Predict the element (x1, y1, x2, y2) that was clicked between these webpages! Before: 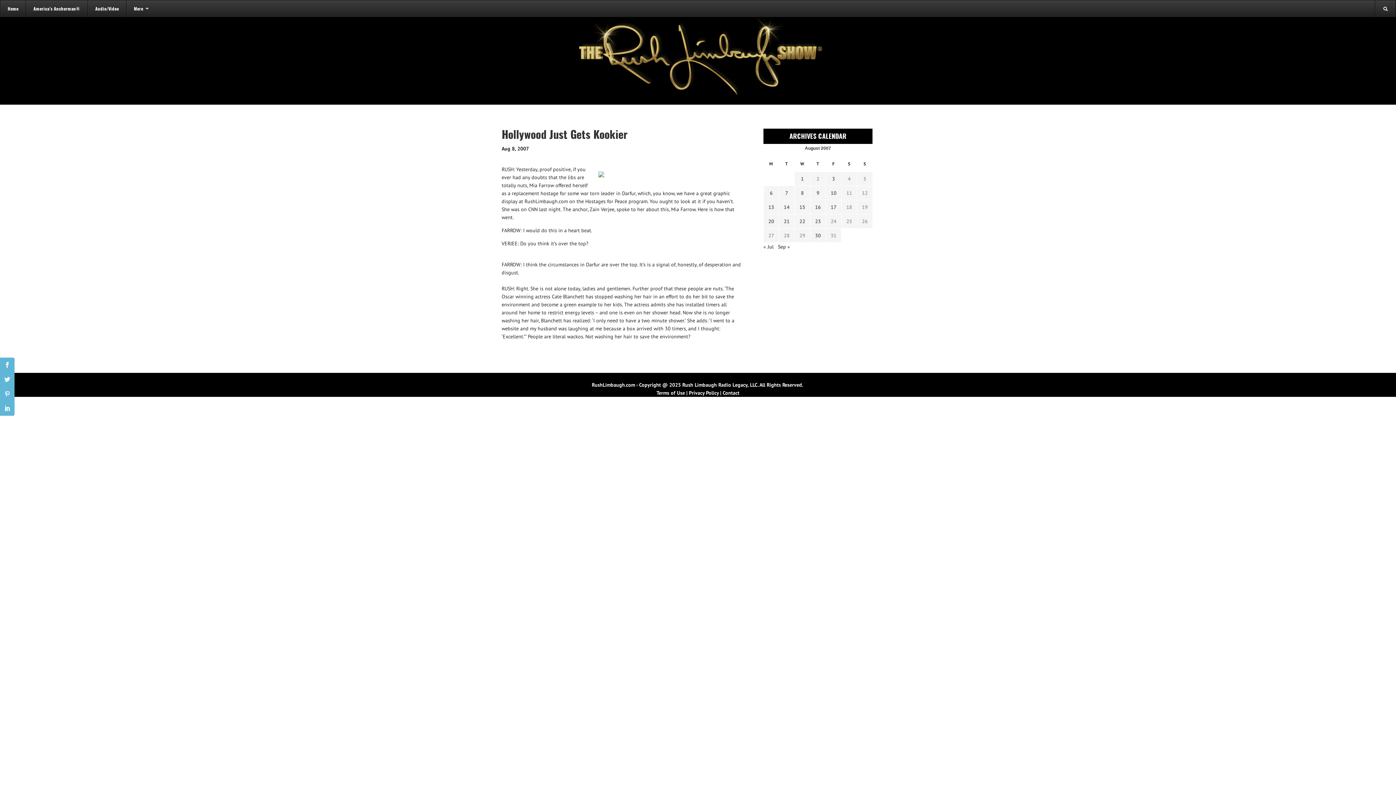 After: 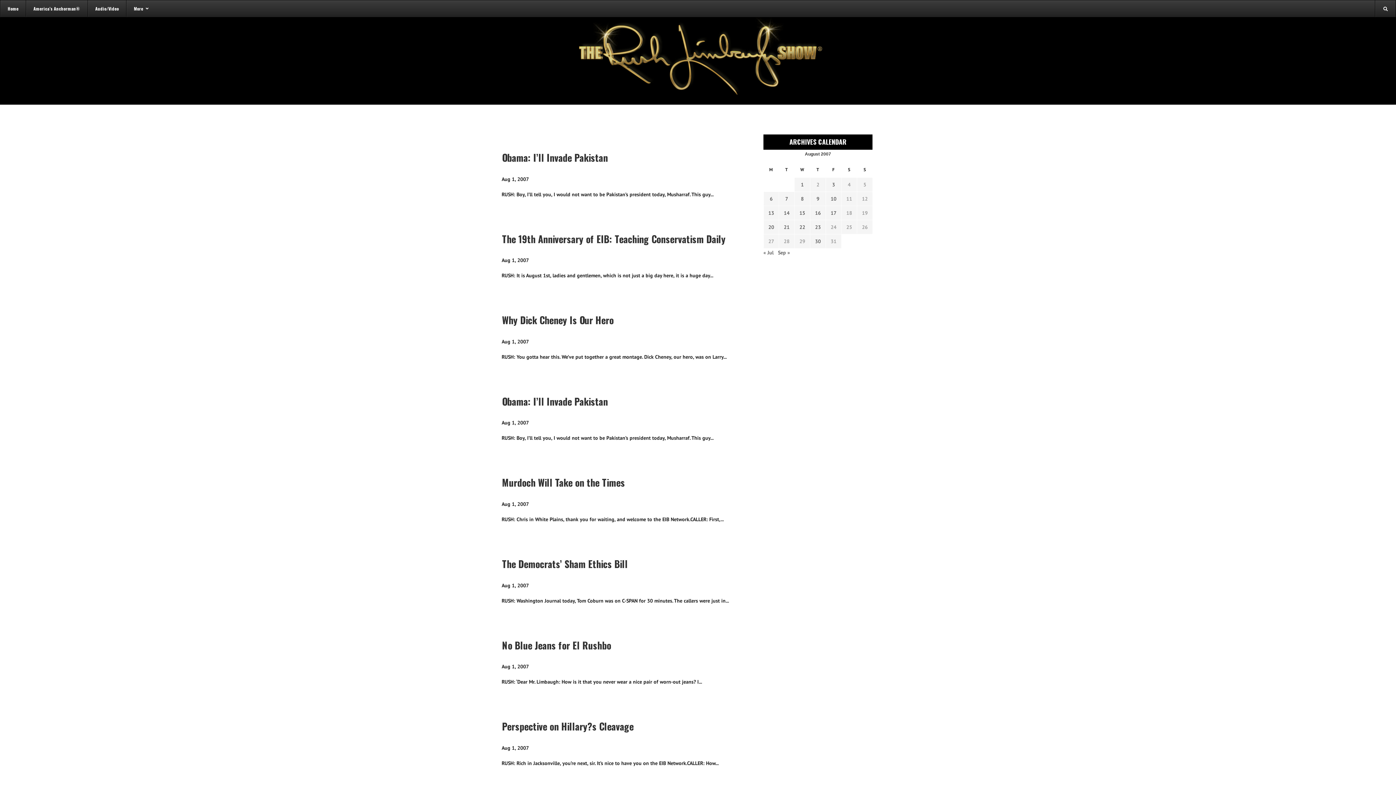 Action: bbox: (797, 174, 807, 182) label: Transcripts published on August 1, 2007